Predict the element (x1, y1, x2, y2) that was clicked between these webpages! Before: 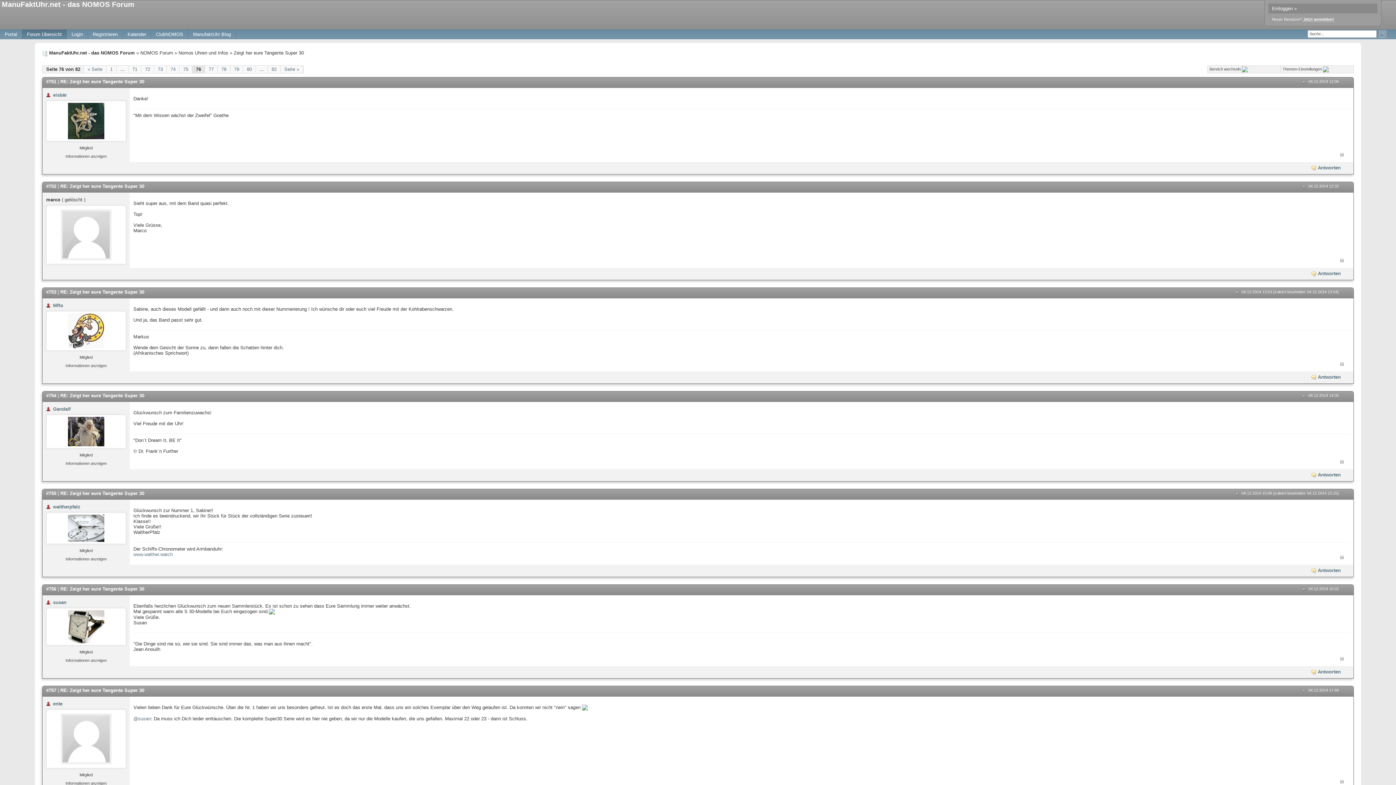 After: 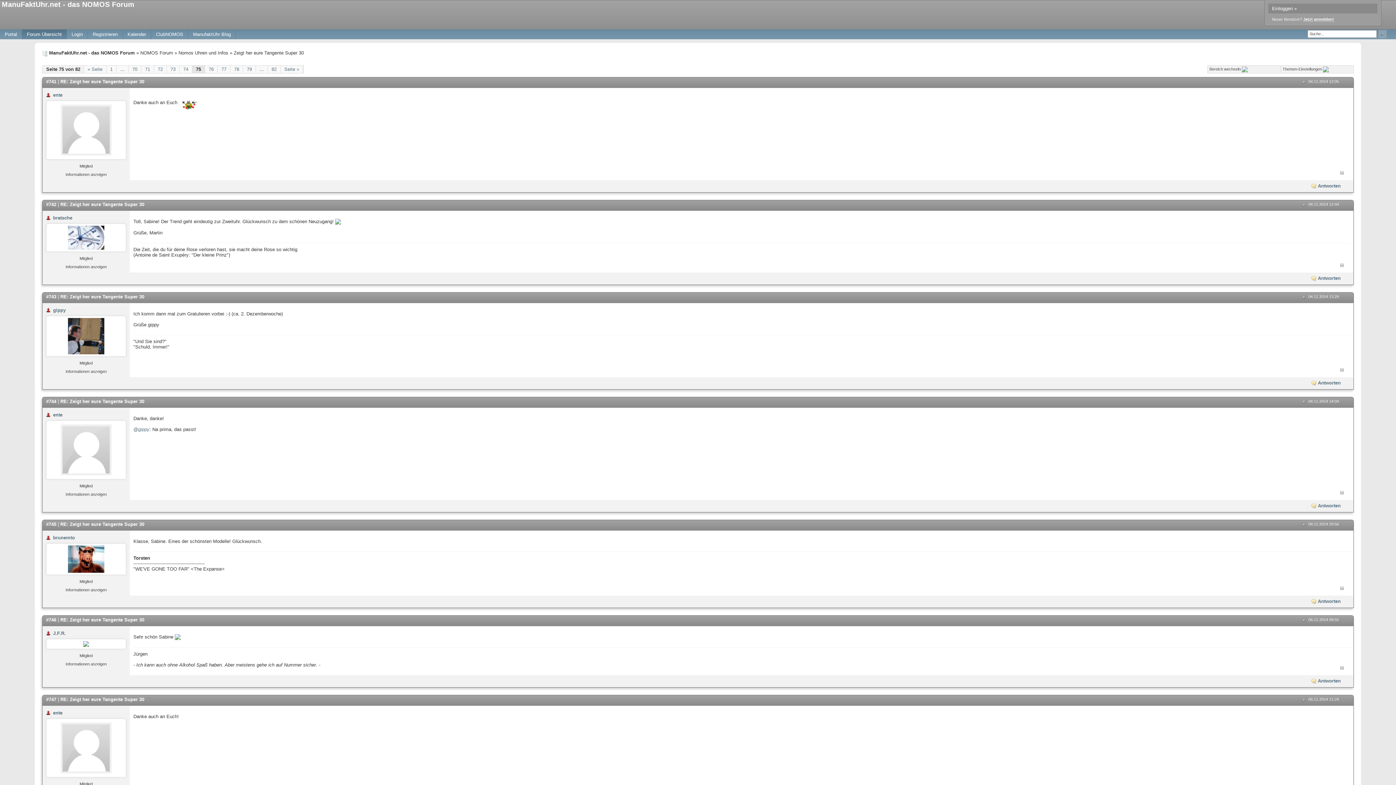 Action: bbox: (83, 65, 106, 72) label: « Seite